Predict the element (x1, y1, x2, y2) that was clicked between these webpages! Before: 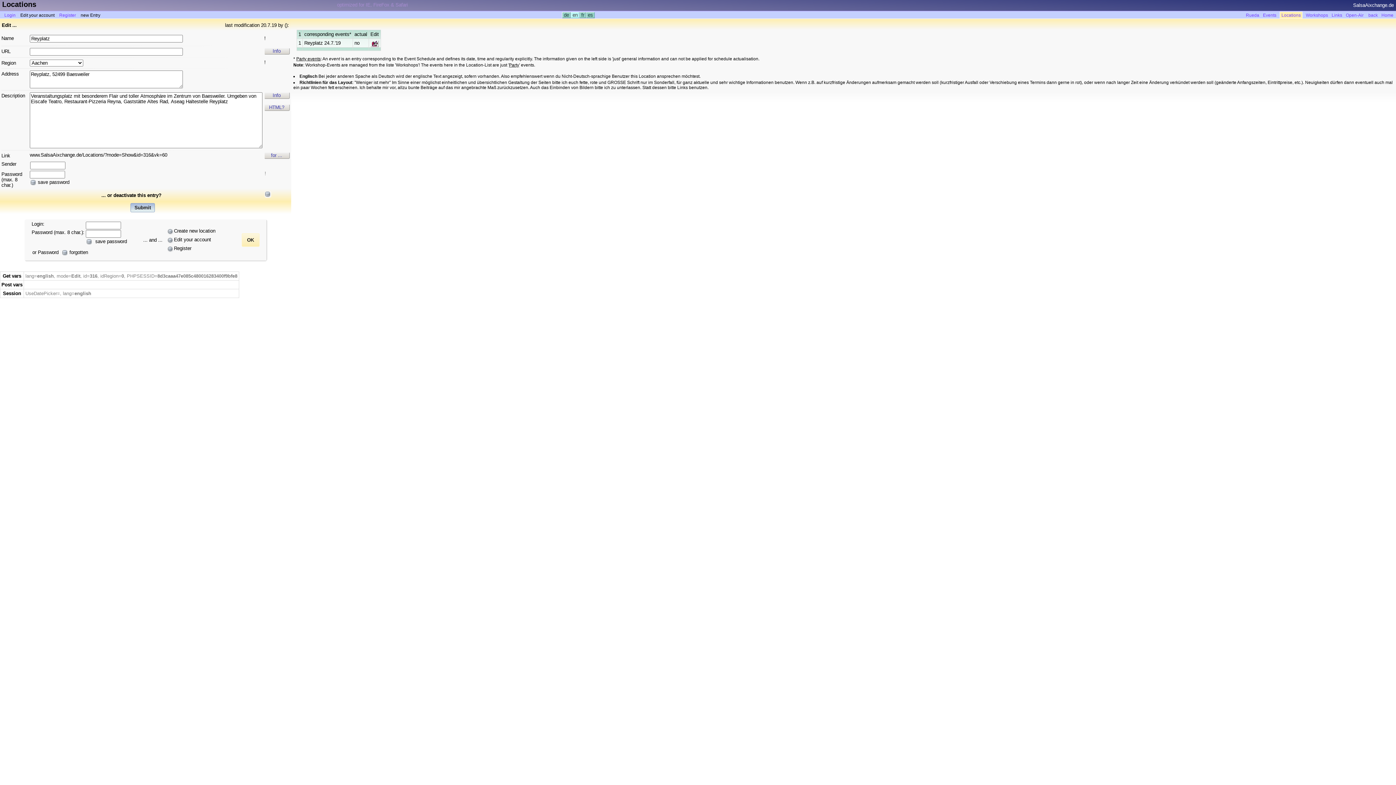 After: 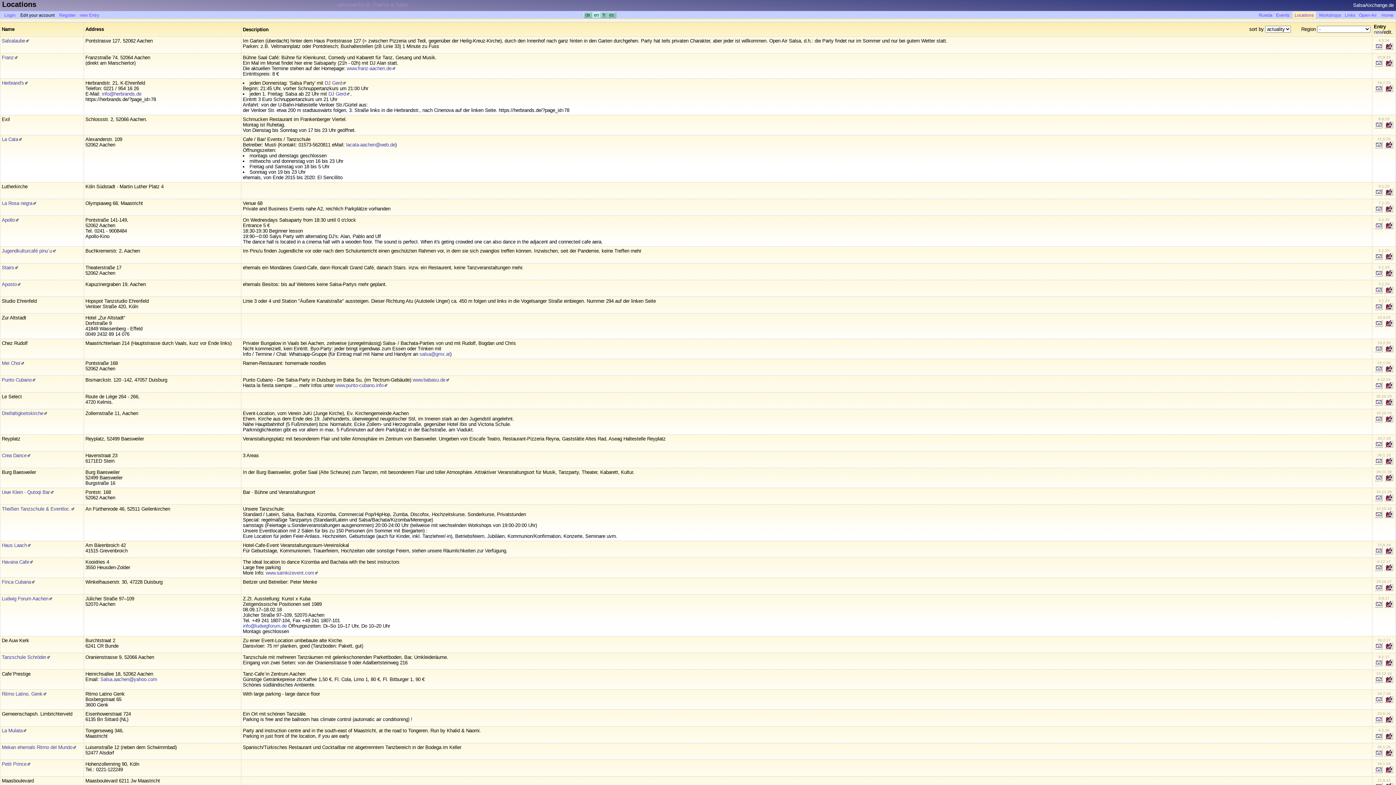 Action: label: Locations bbox: (1280, 11, 1302, 18)